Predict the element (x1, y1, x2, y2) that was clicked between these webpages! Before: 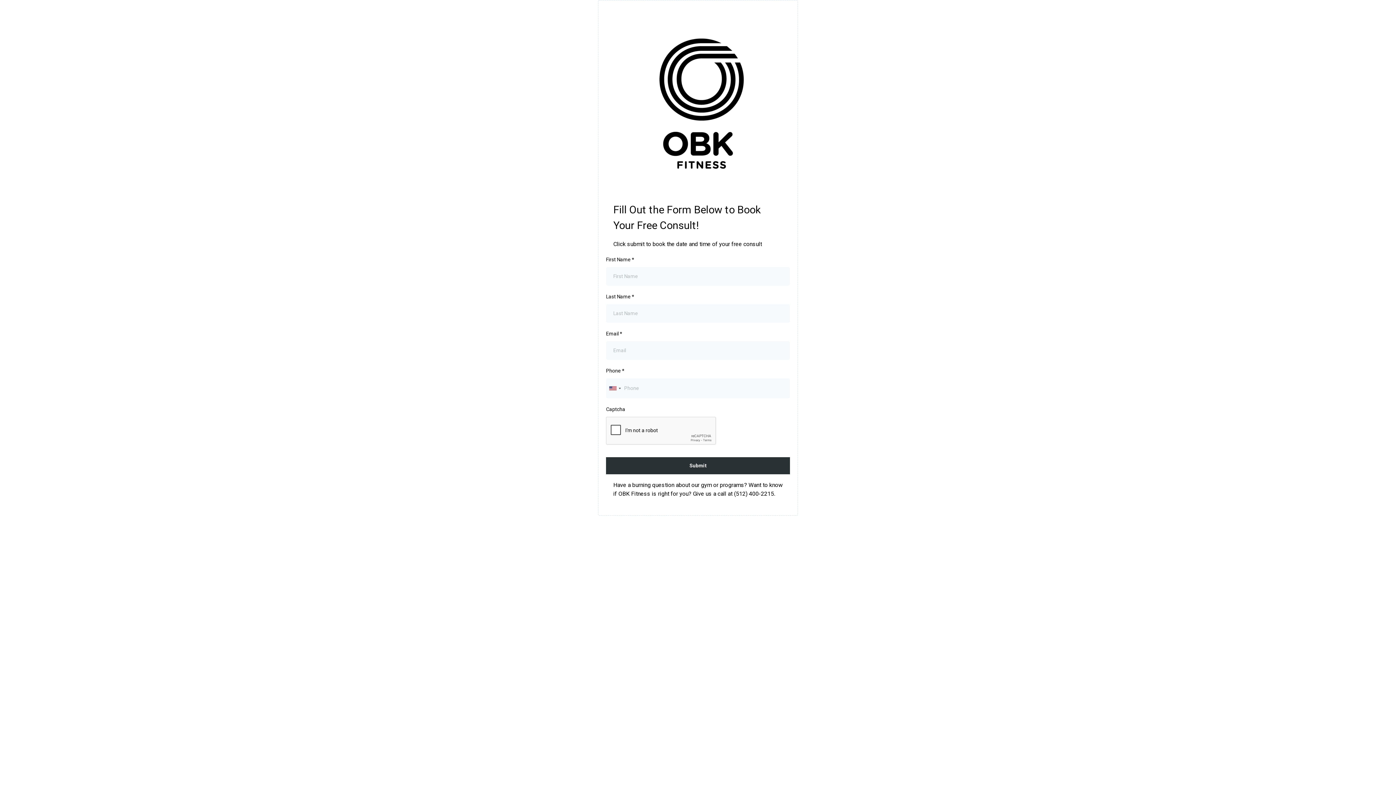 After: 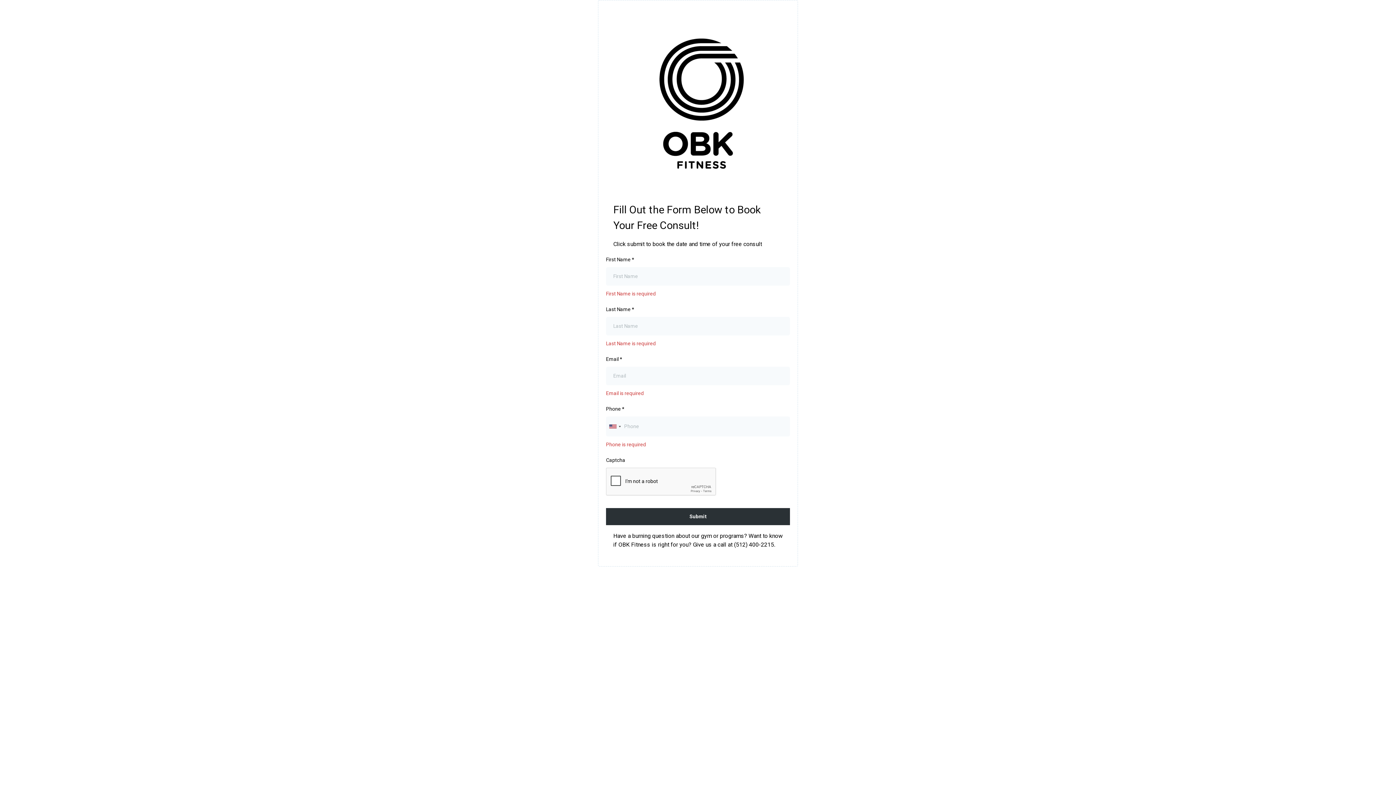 Action: bbox: (606, 457, 790, 474) label: Submit